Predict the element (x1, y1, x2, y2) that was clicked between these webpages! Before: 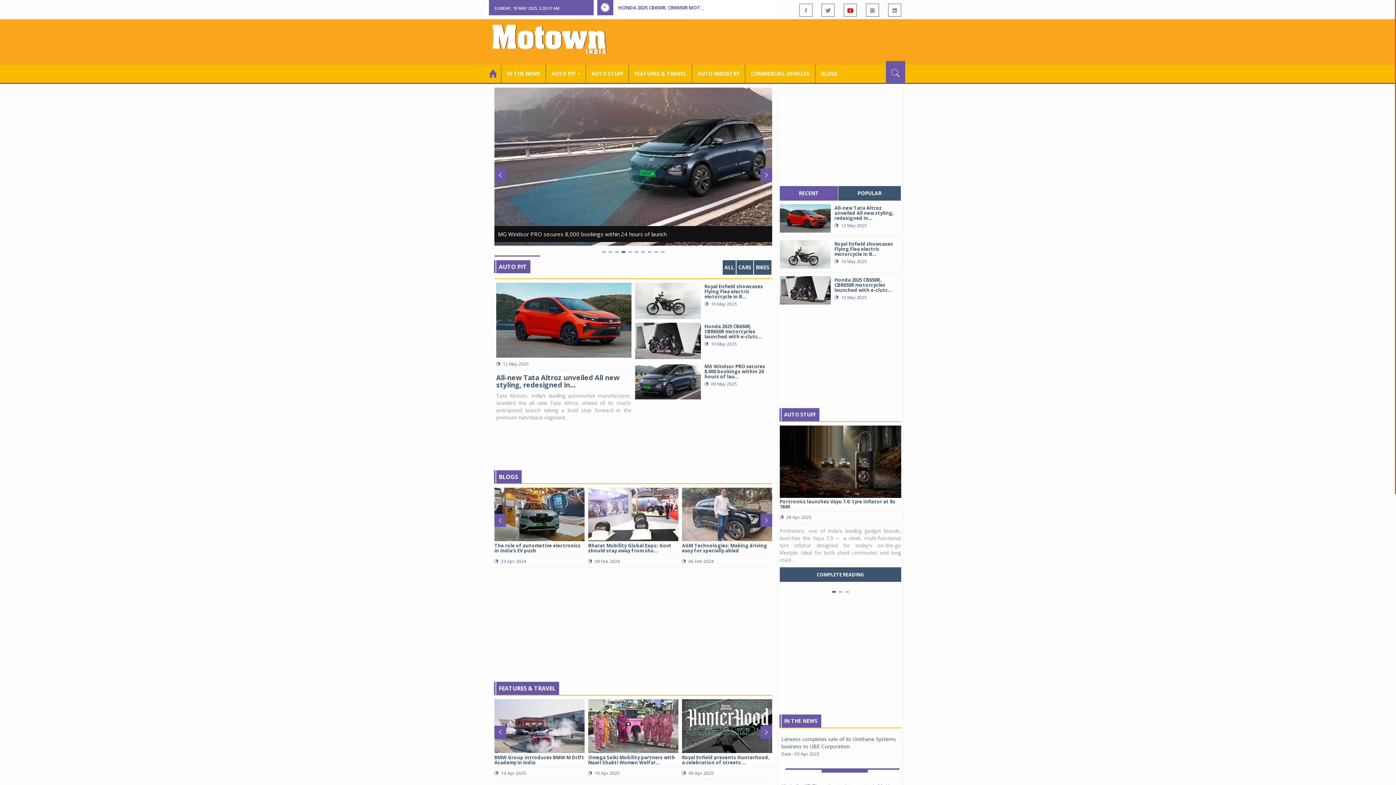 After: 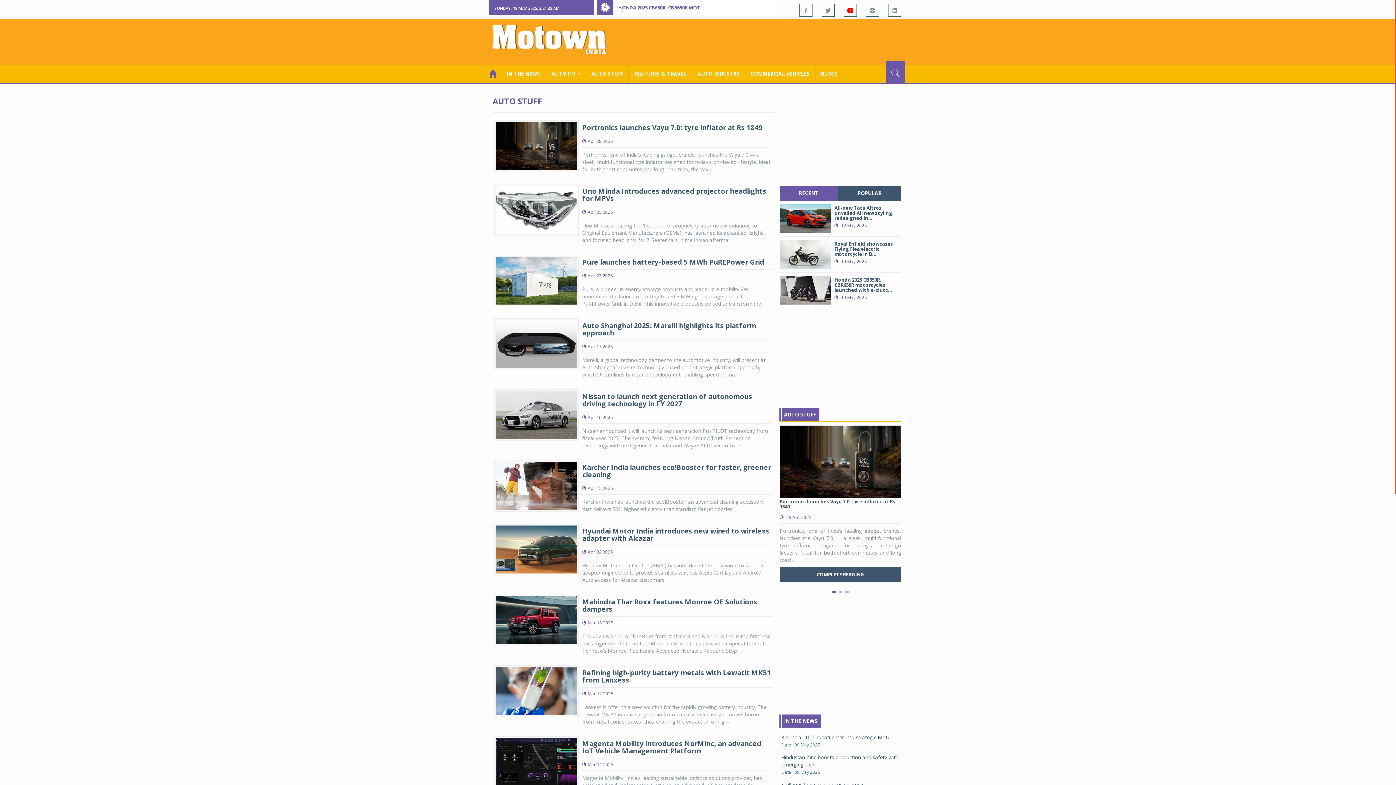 Action: label: AUTO STUFF bbox: (586, 64, 629, 82)